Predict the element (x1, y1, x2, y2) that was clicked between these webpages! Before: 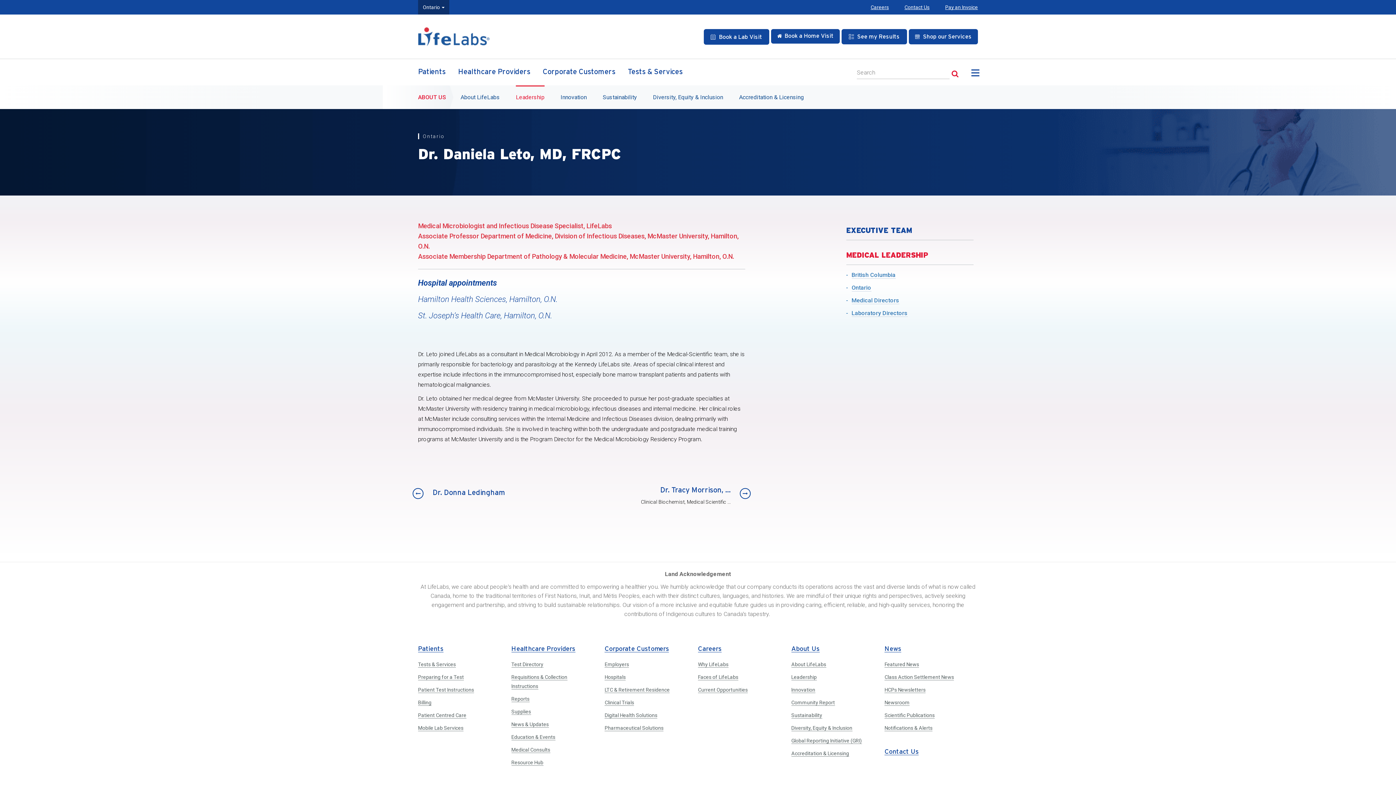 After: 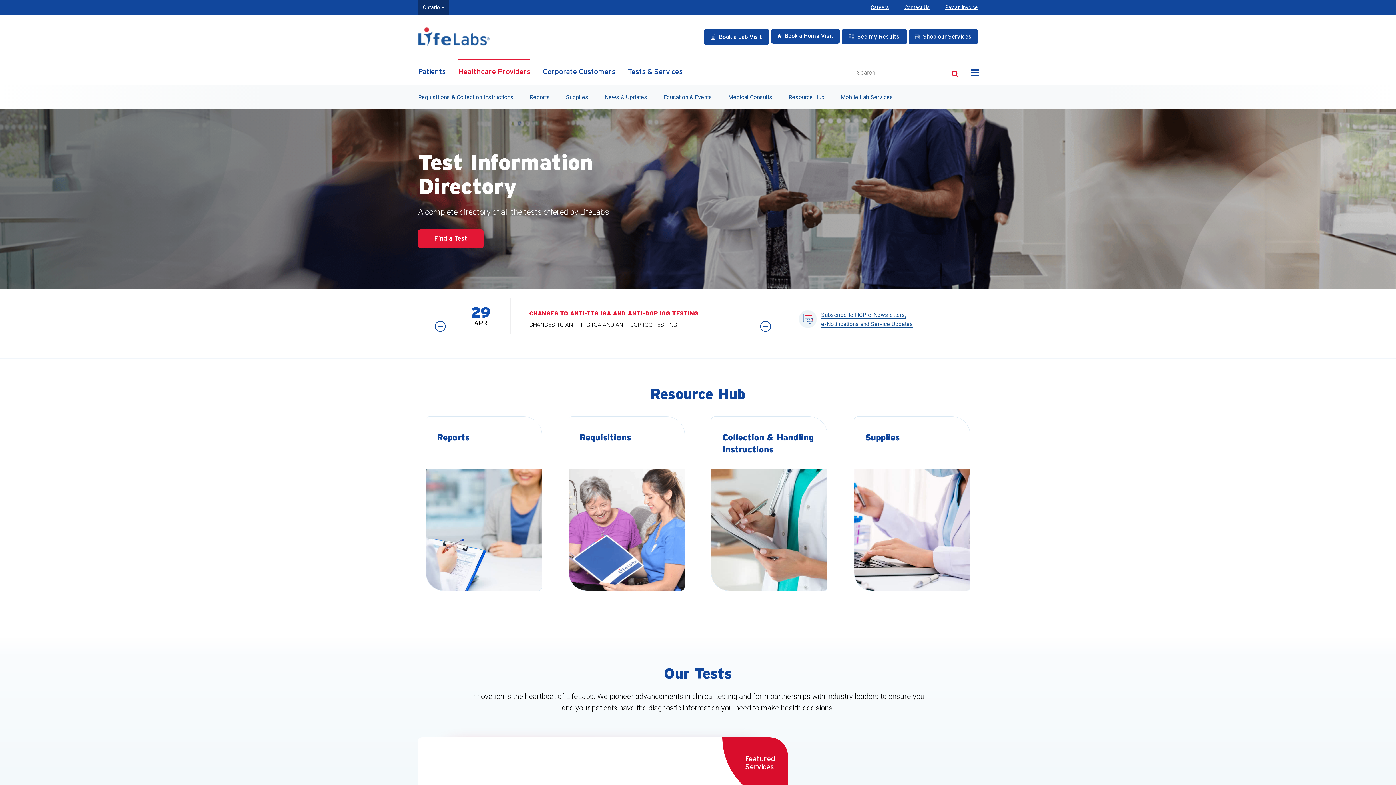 Action: bbox: (511, 646, 575, 652) label: Healthcare Providers